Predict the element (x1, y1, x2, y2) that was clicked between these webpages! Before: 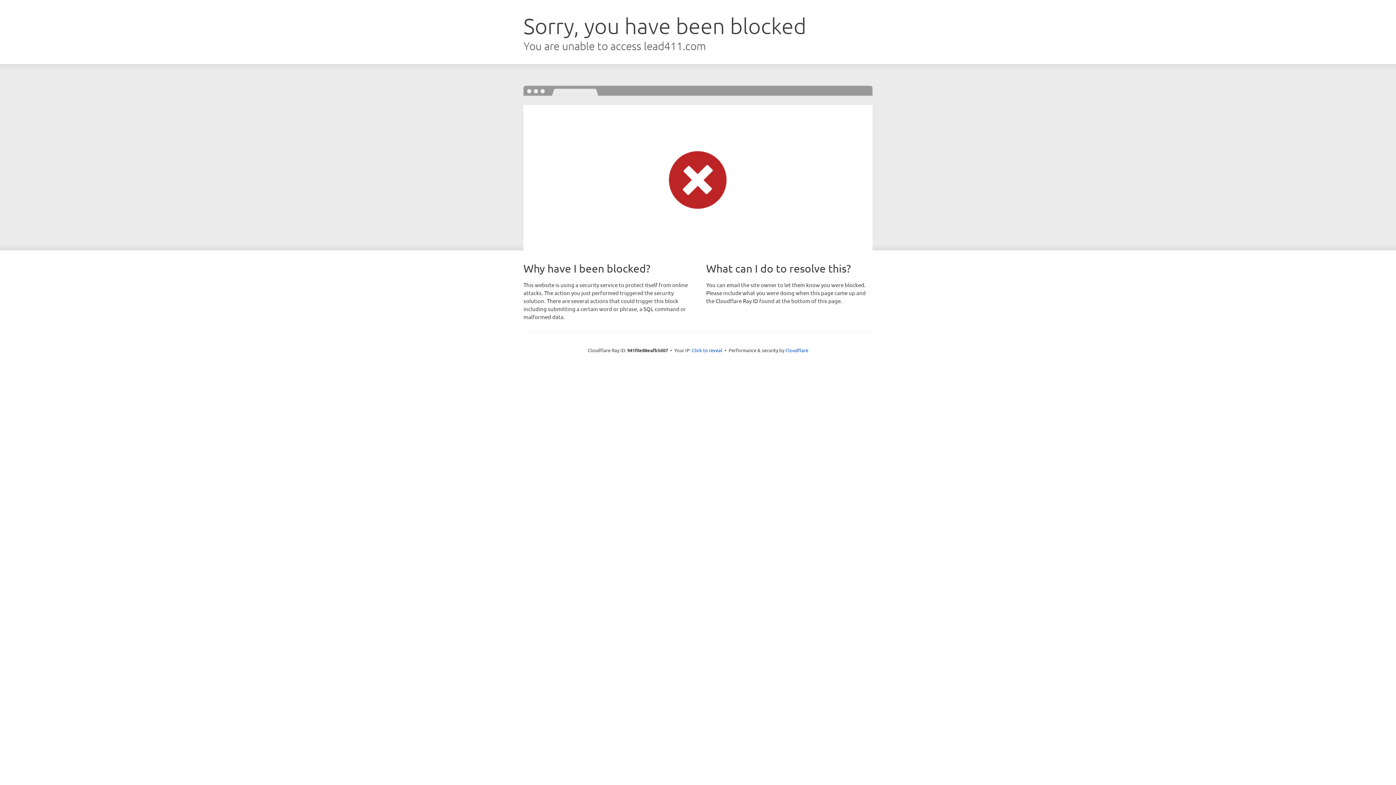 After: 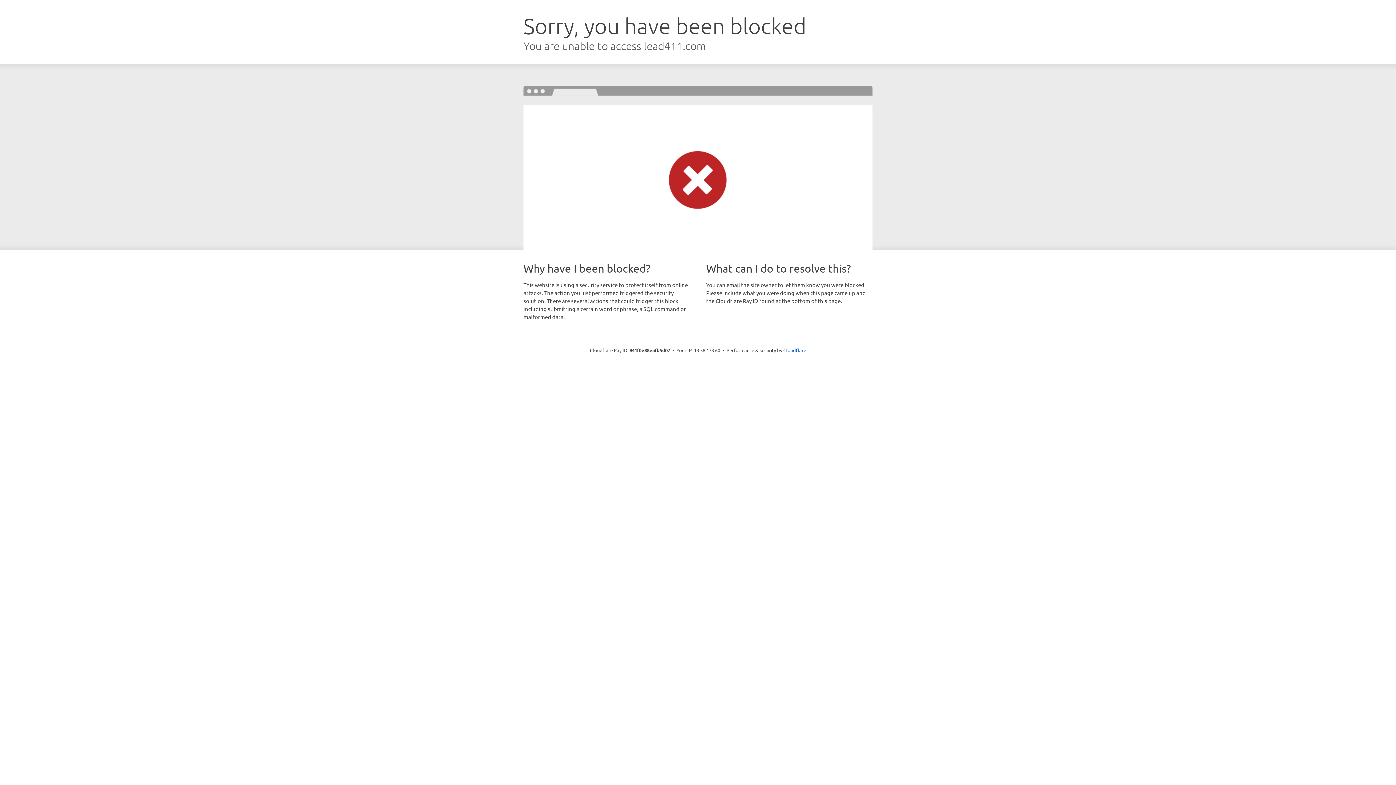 Action: label: Click to reveal bbox: (692, 346, 722, 353)